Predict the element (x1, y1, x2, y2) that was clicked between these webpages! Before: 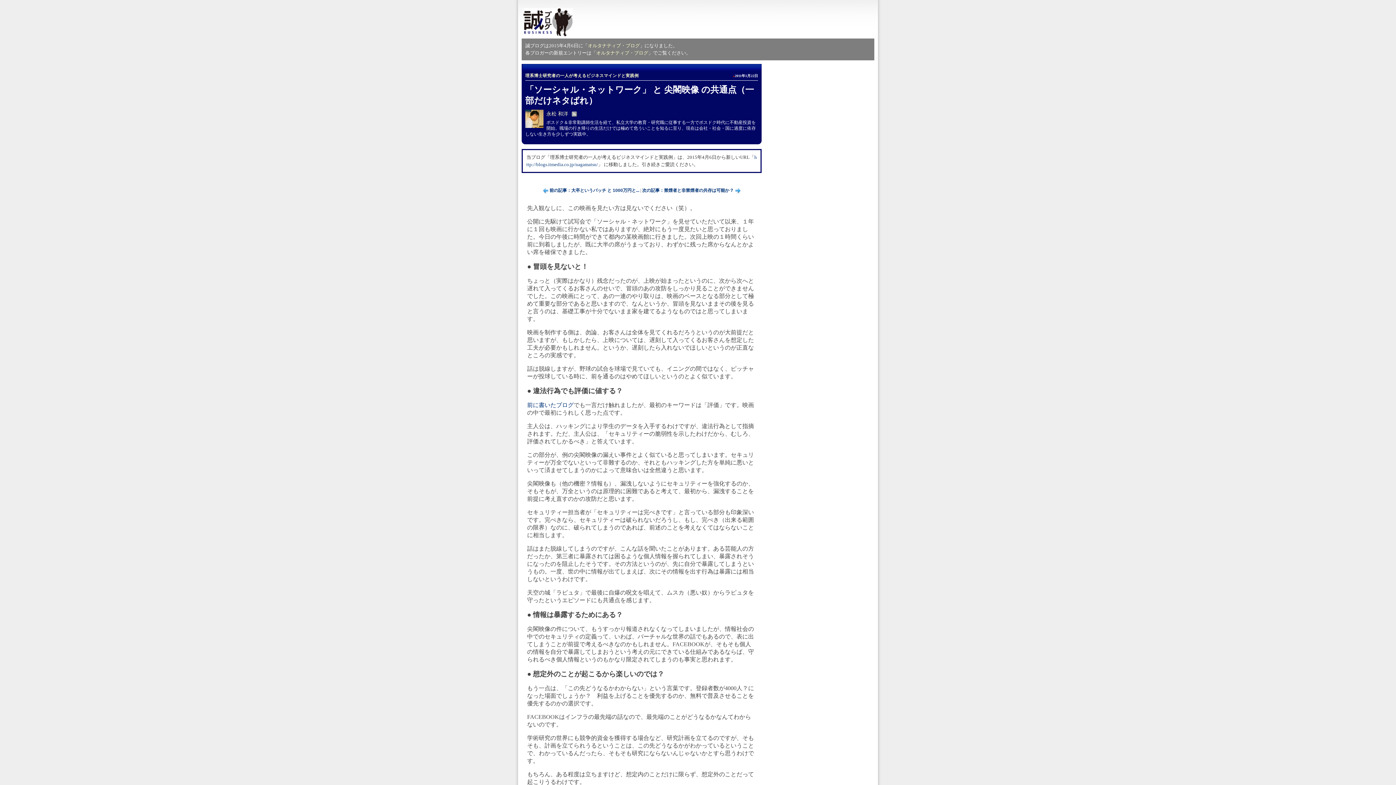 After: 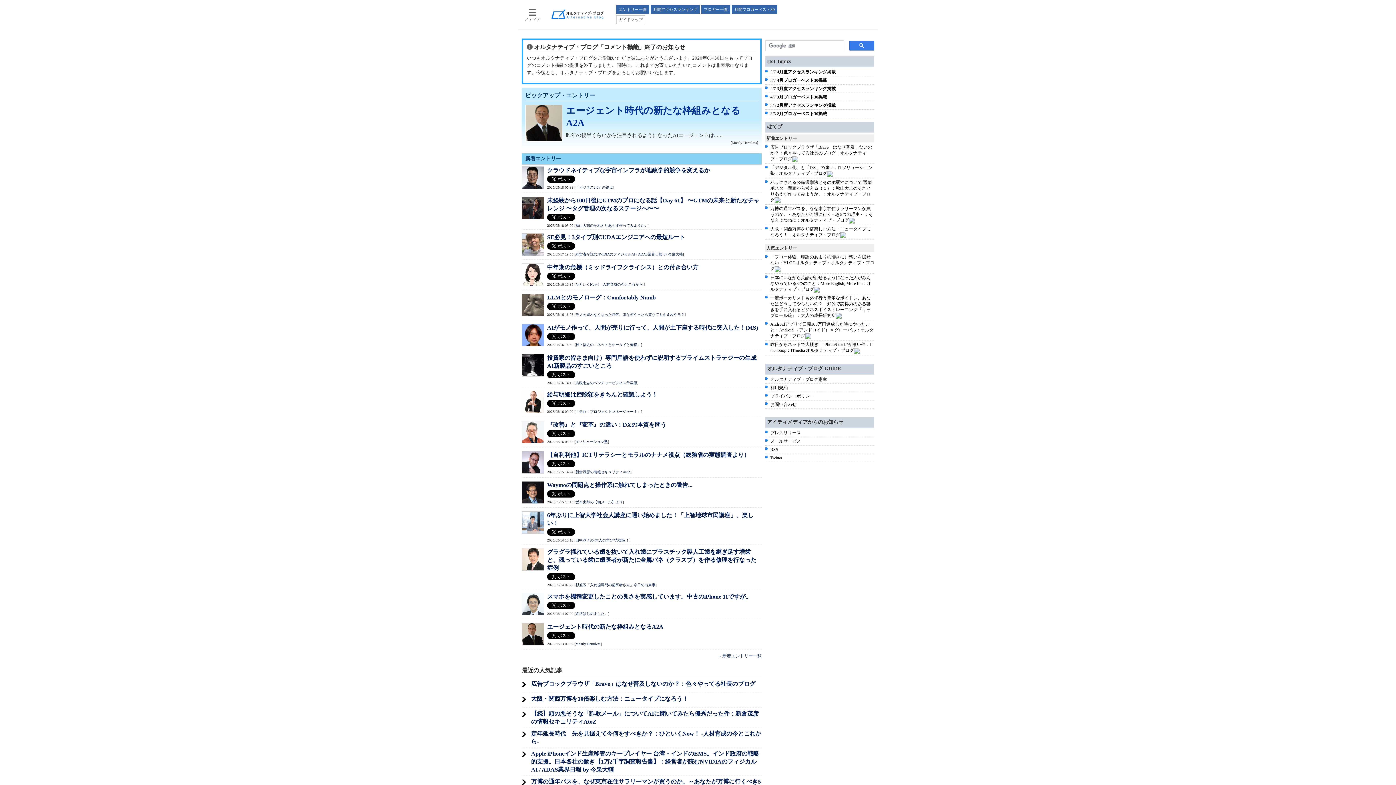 Action: bbox: (523, 8, 572, 36)